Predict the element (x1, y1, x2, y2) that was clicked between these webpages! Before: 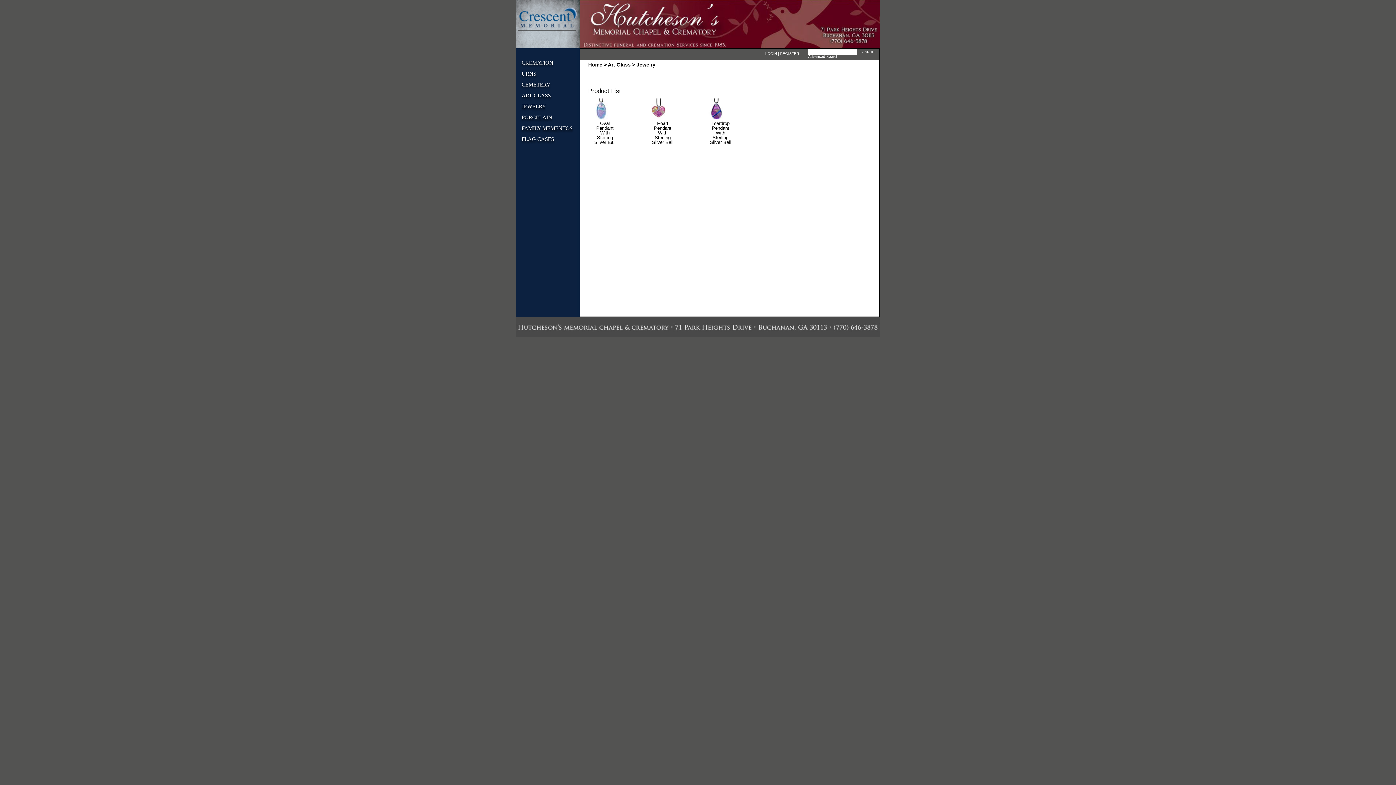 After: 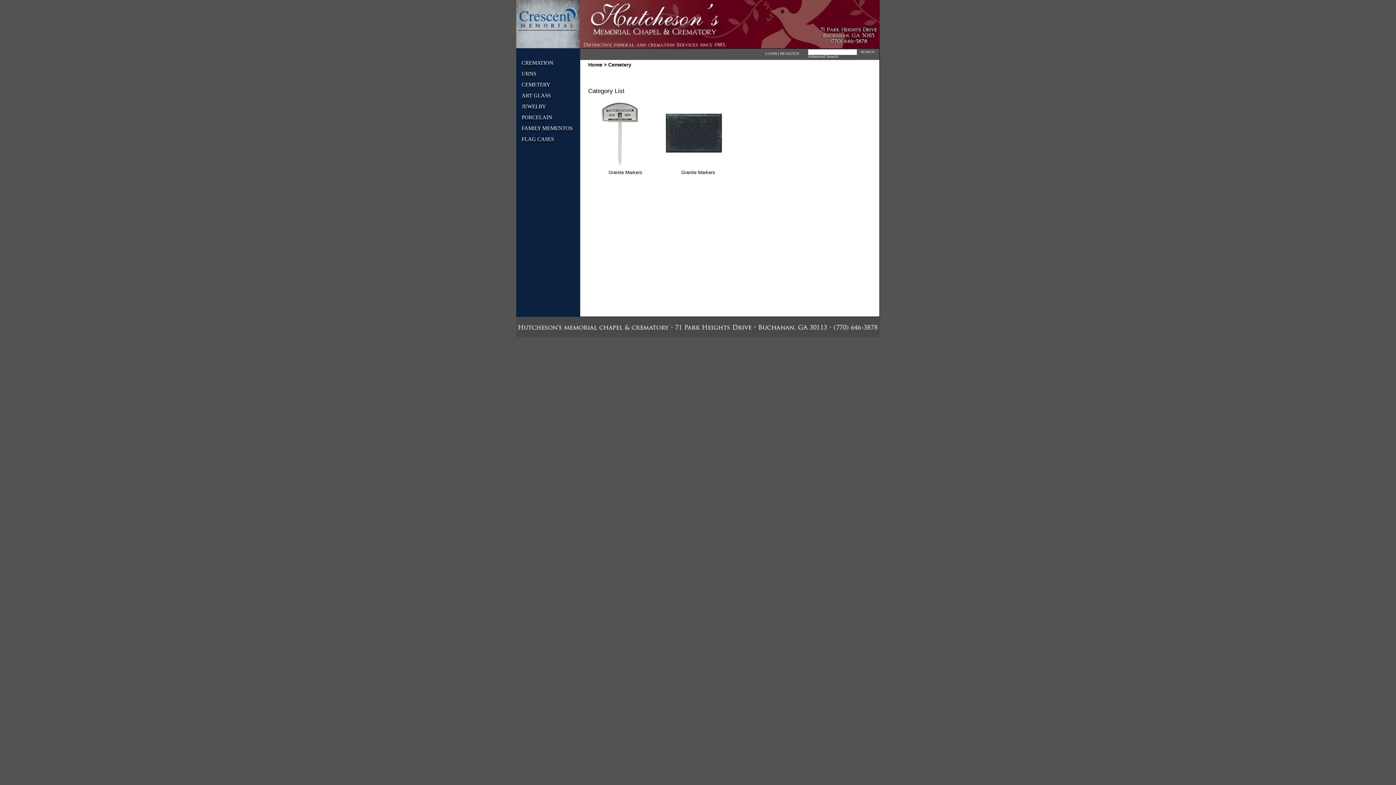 Action: label: CEMETERY bbox: (521, 79, 589, 90)